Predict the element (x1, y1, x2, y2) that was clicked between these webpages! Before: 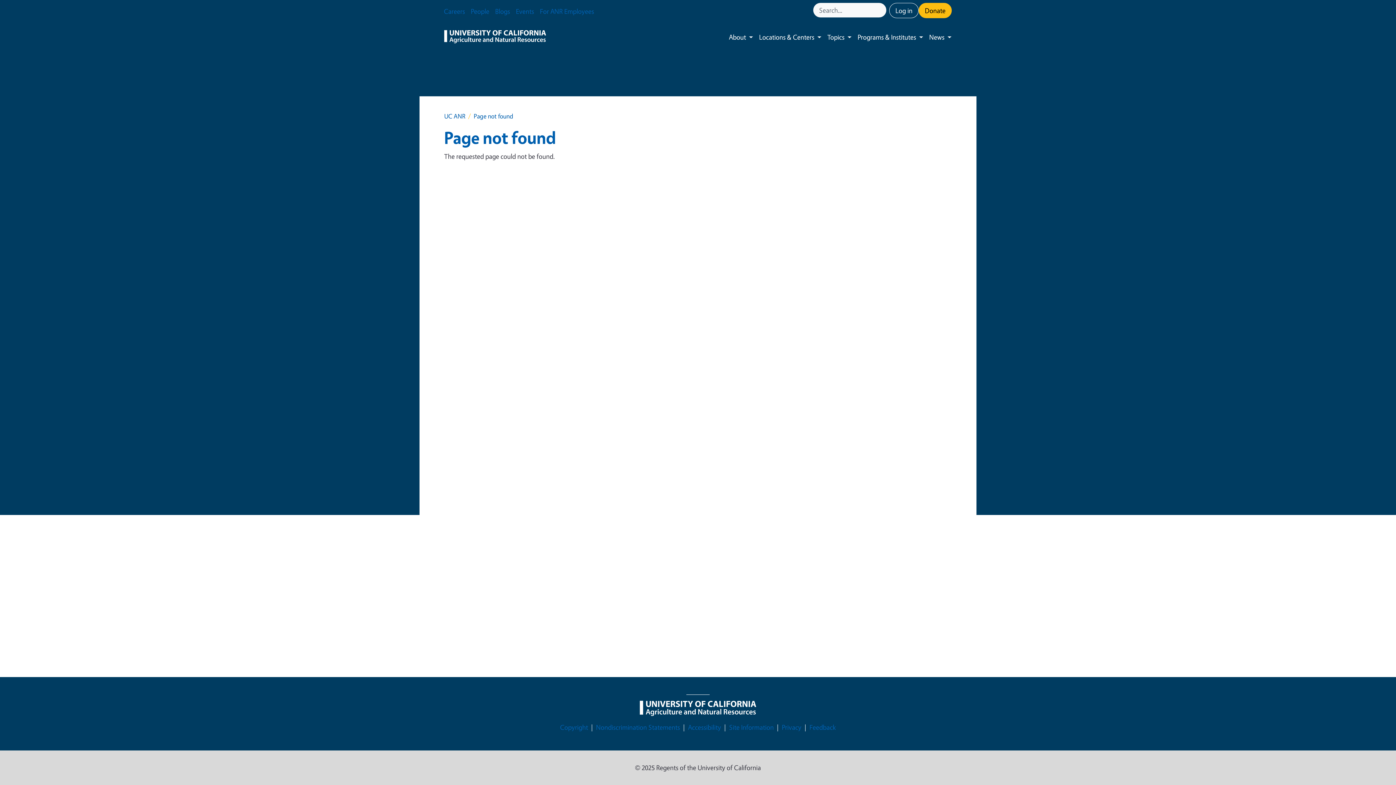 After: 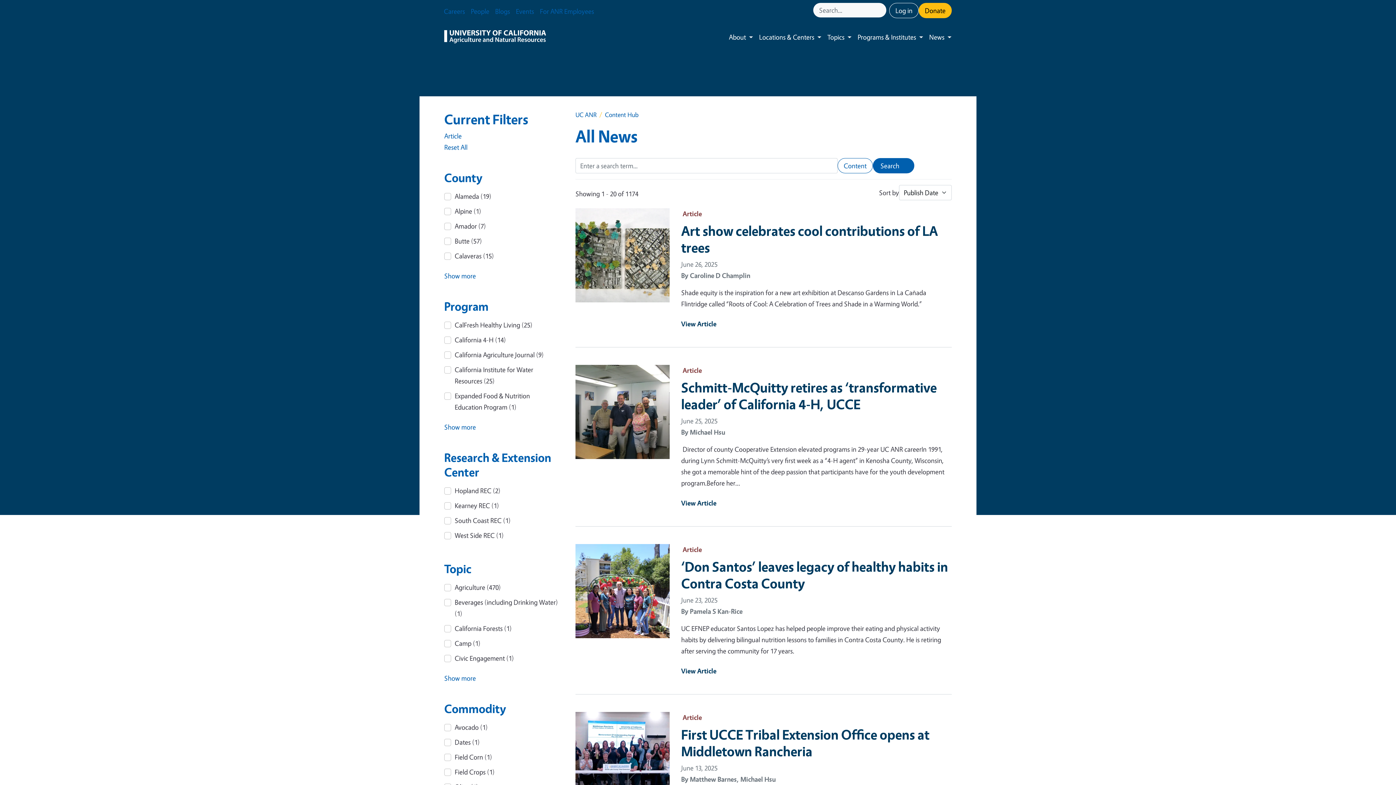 Action: label: News bbox: (923, 25, 947, 48)